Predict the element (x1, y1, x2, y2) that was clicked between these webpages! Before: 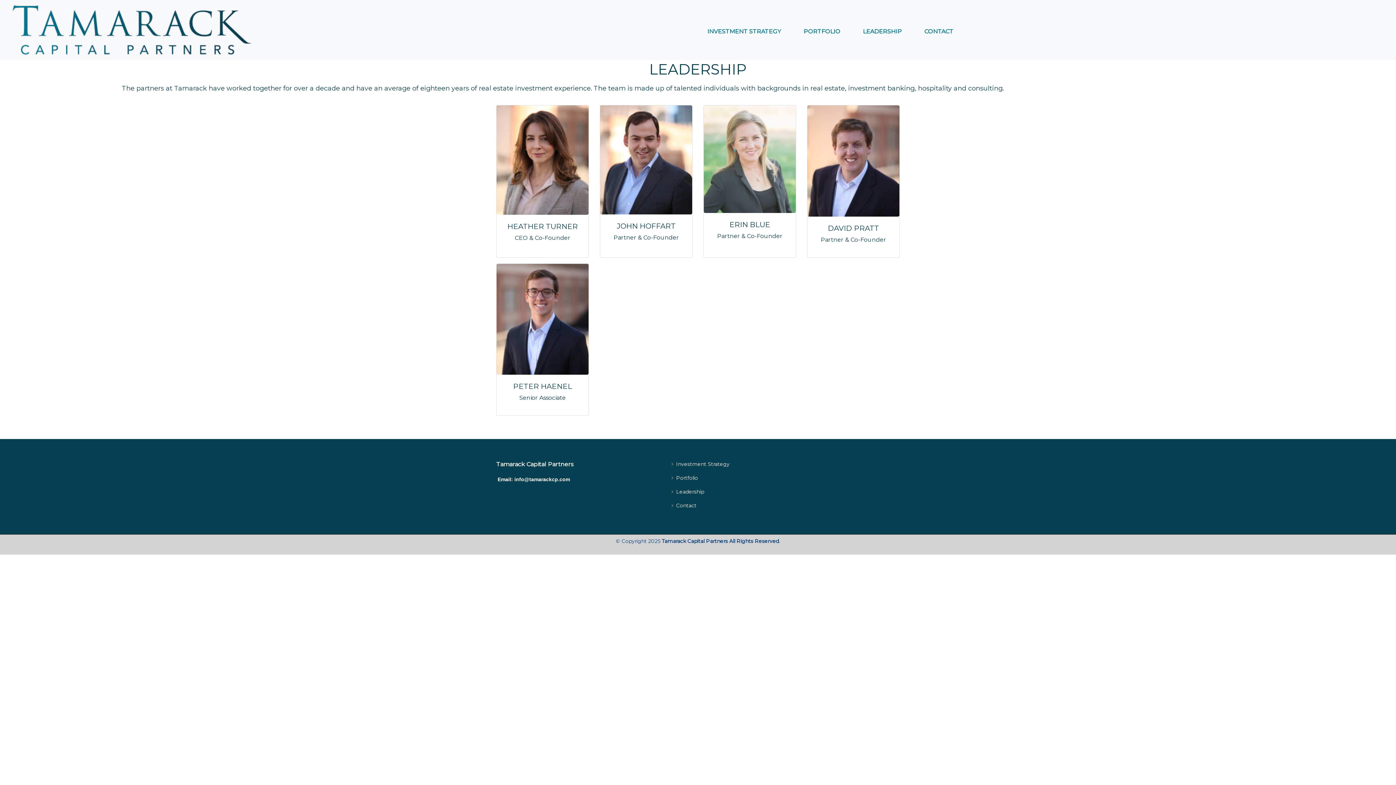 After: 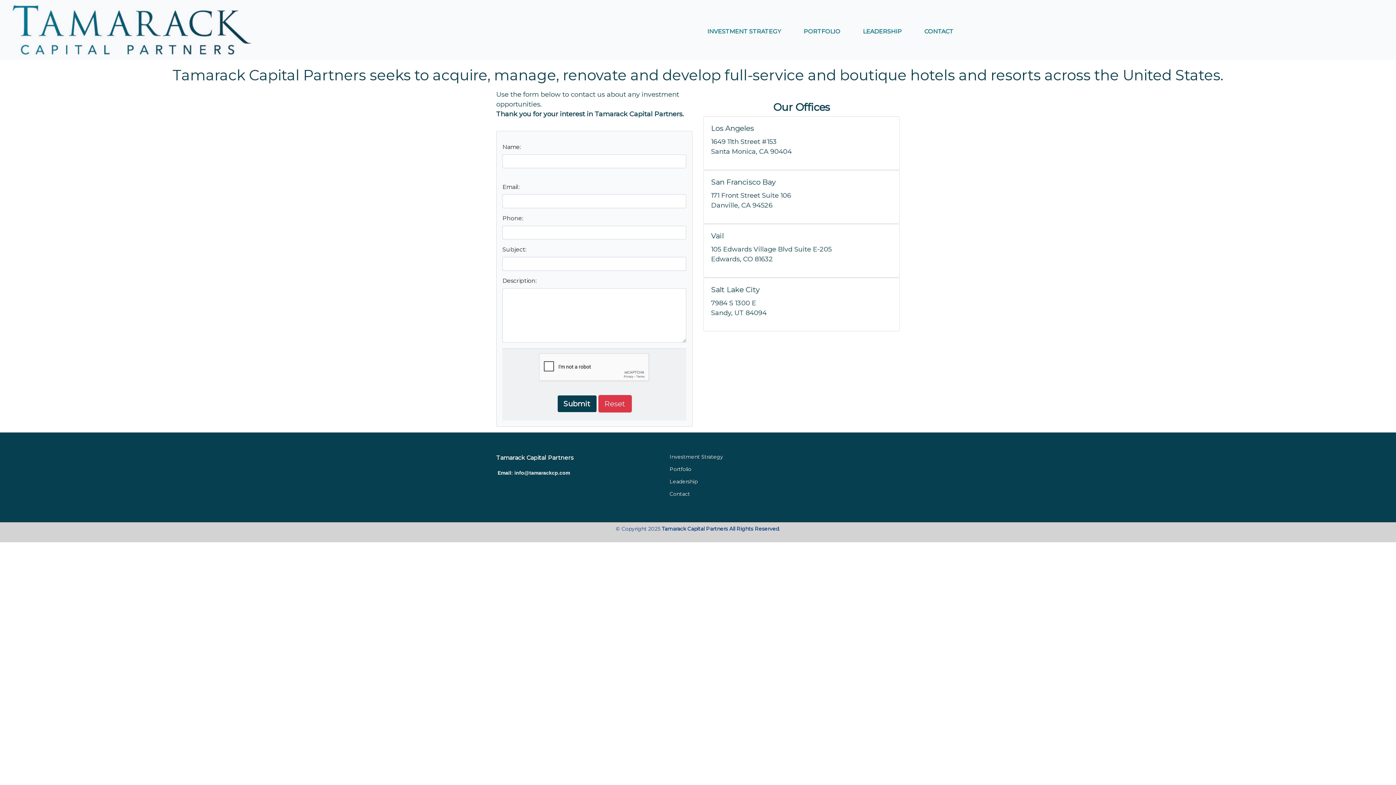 Action: bbox: (913, 23, 953, 39) label: CONTACT